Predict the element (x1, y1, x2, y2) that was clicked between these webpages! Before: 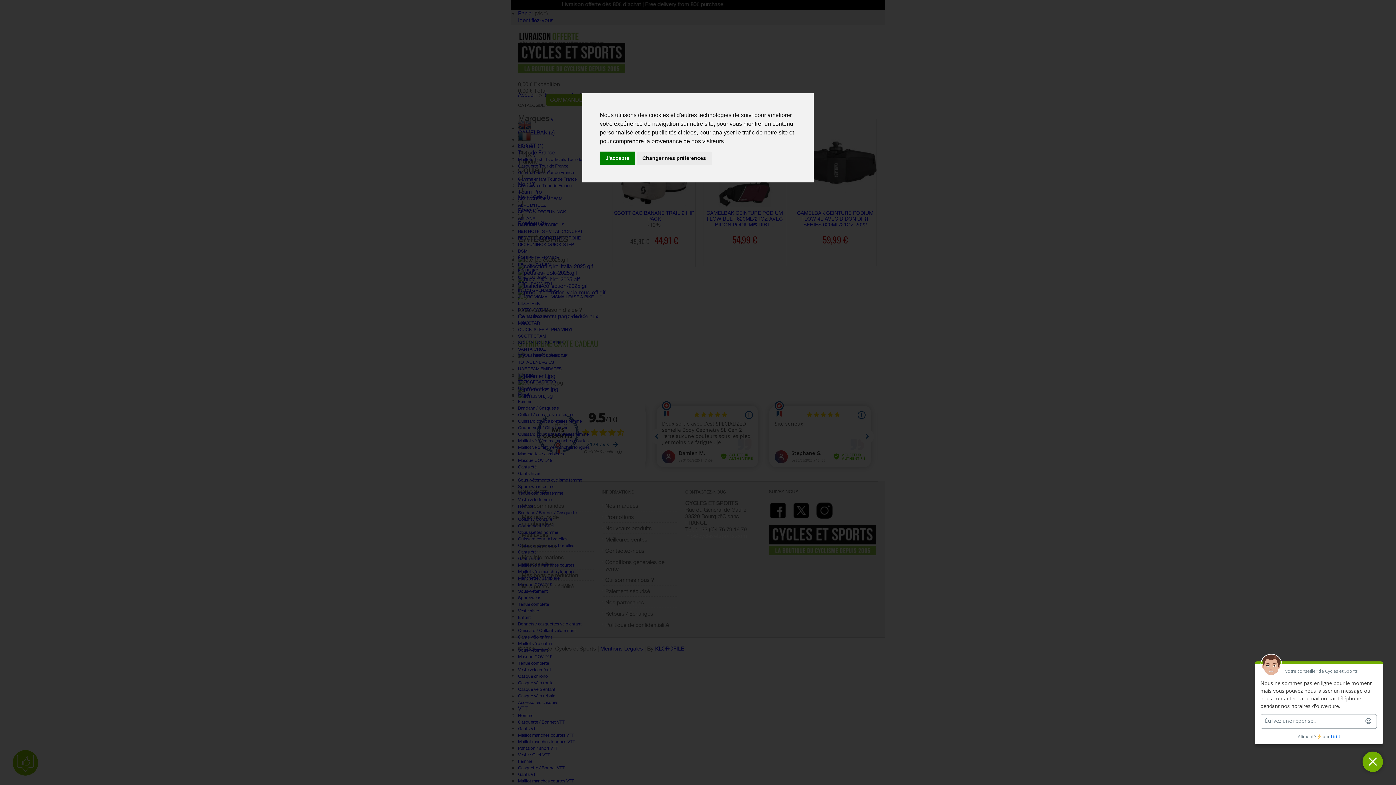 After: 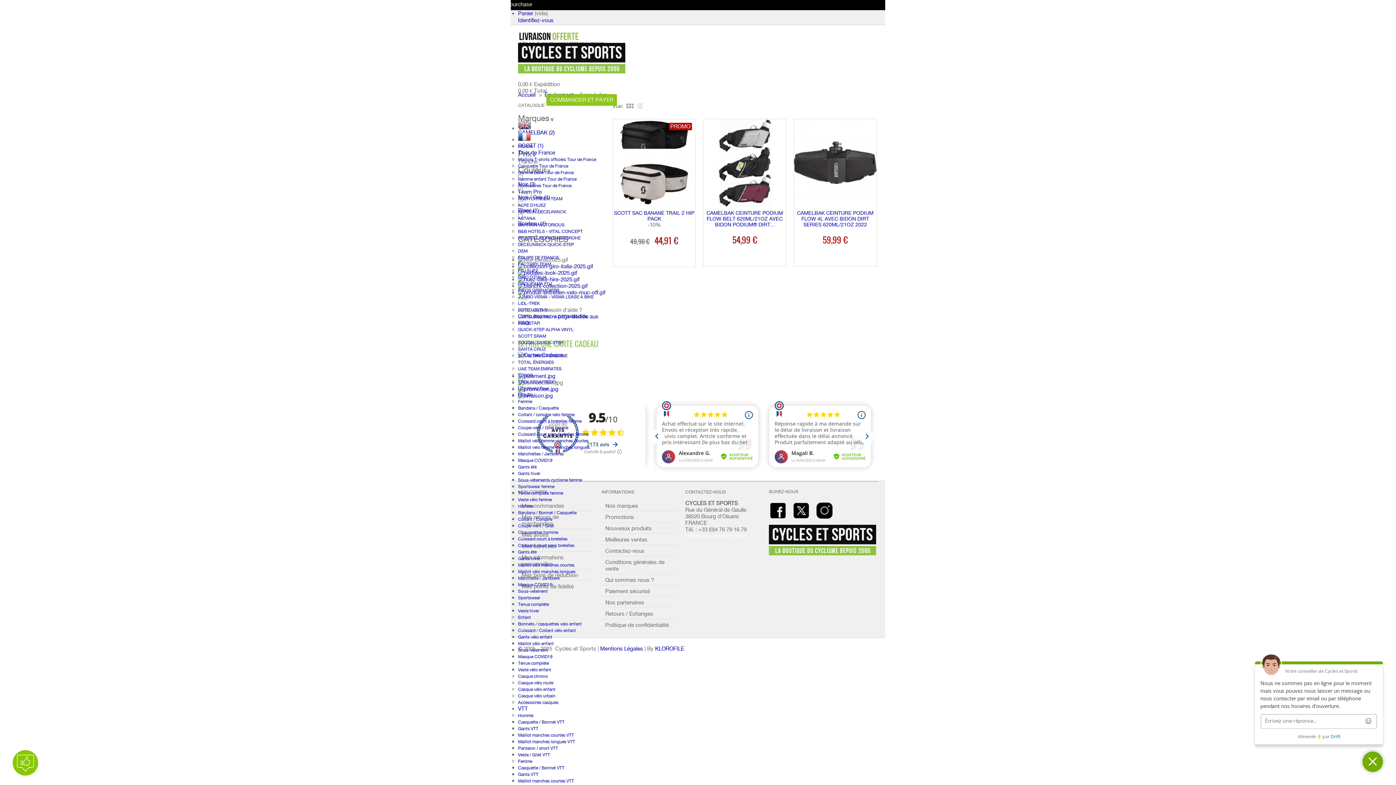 Action: label: J'accepte bbox: (600, 151, 635, 165)